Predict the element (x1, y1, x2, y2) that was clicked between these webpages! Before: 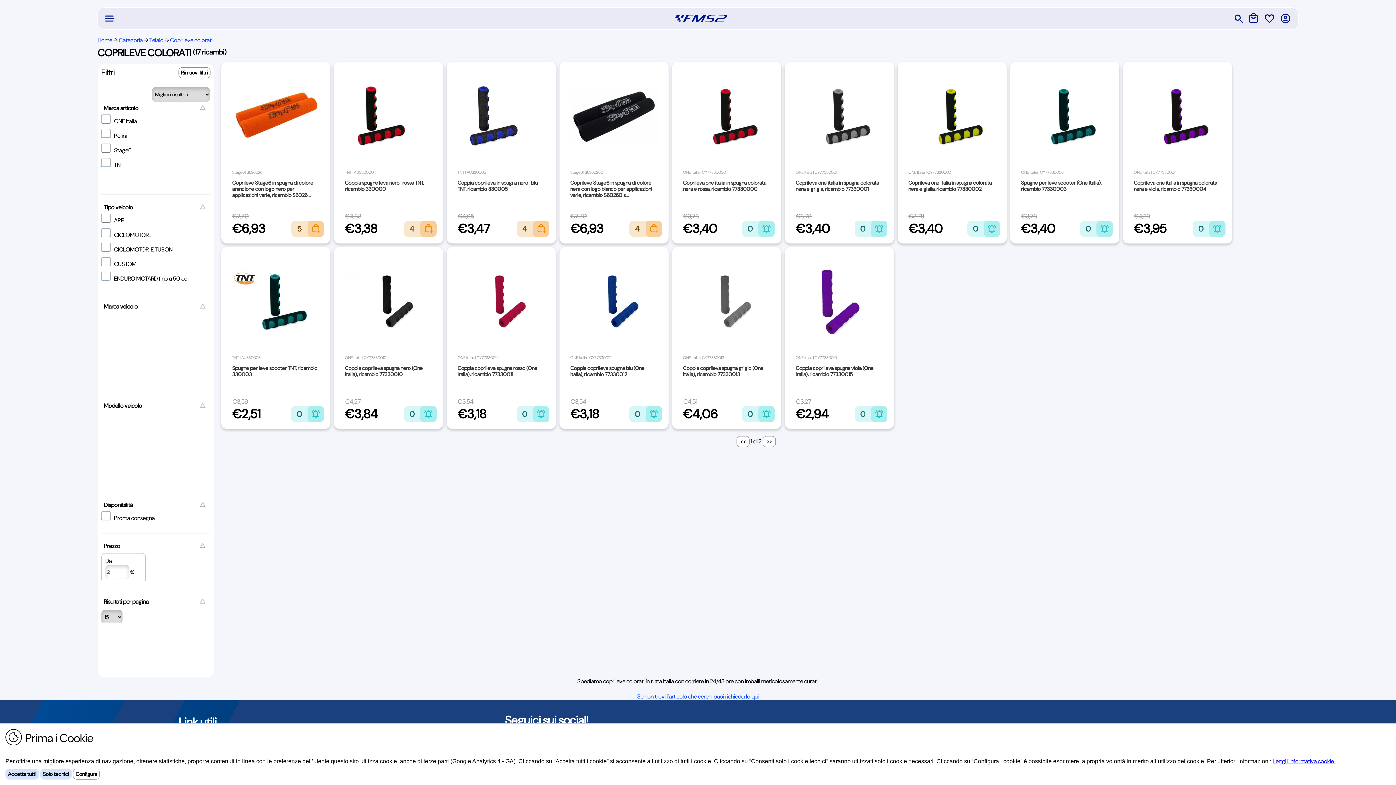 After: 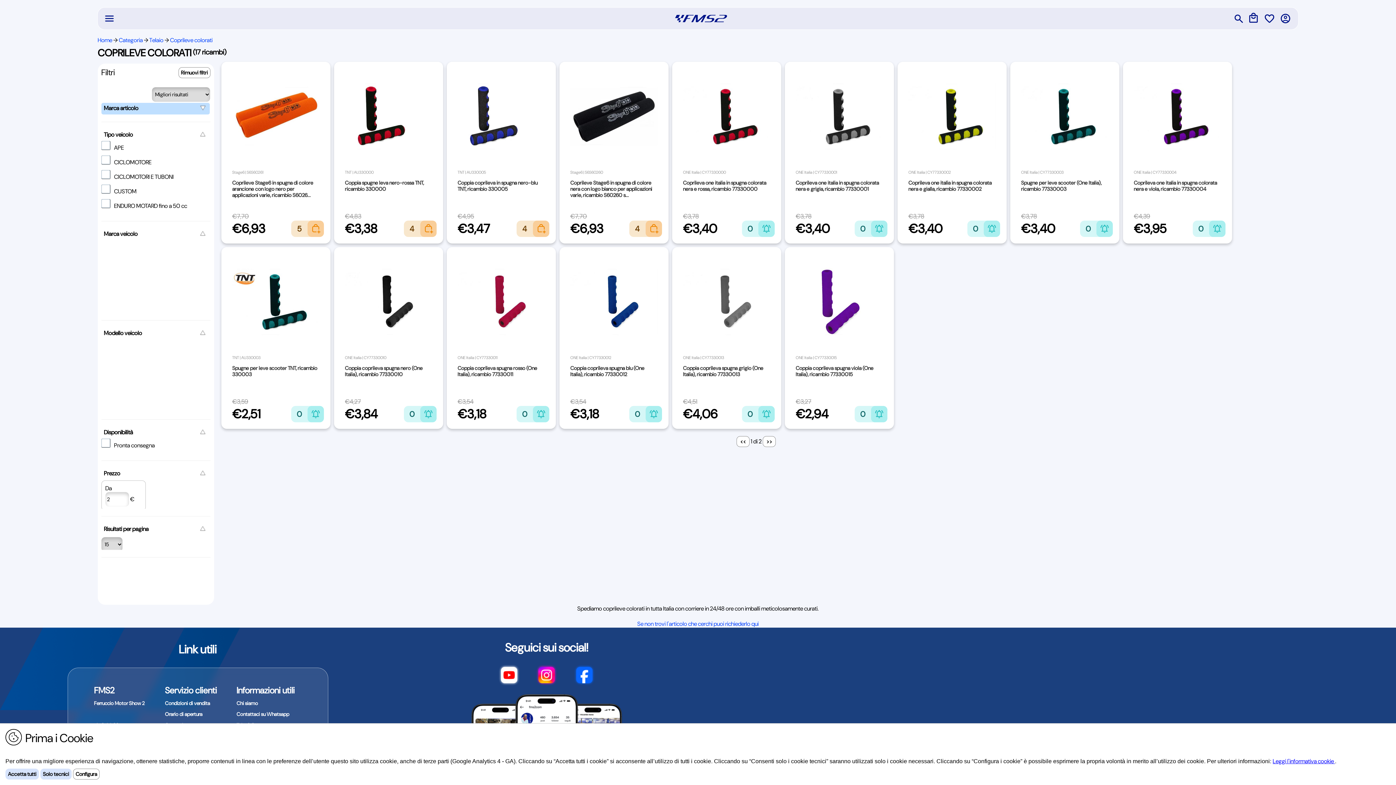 Action: label: Marca articolo bbox: (101, 102, 209, 114)